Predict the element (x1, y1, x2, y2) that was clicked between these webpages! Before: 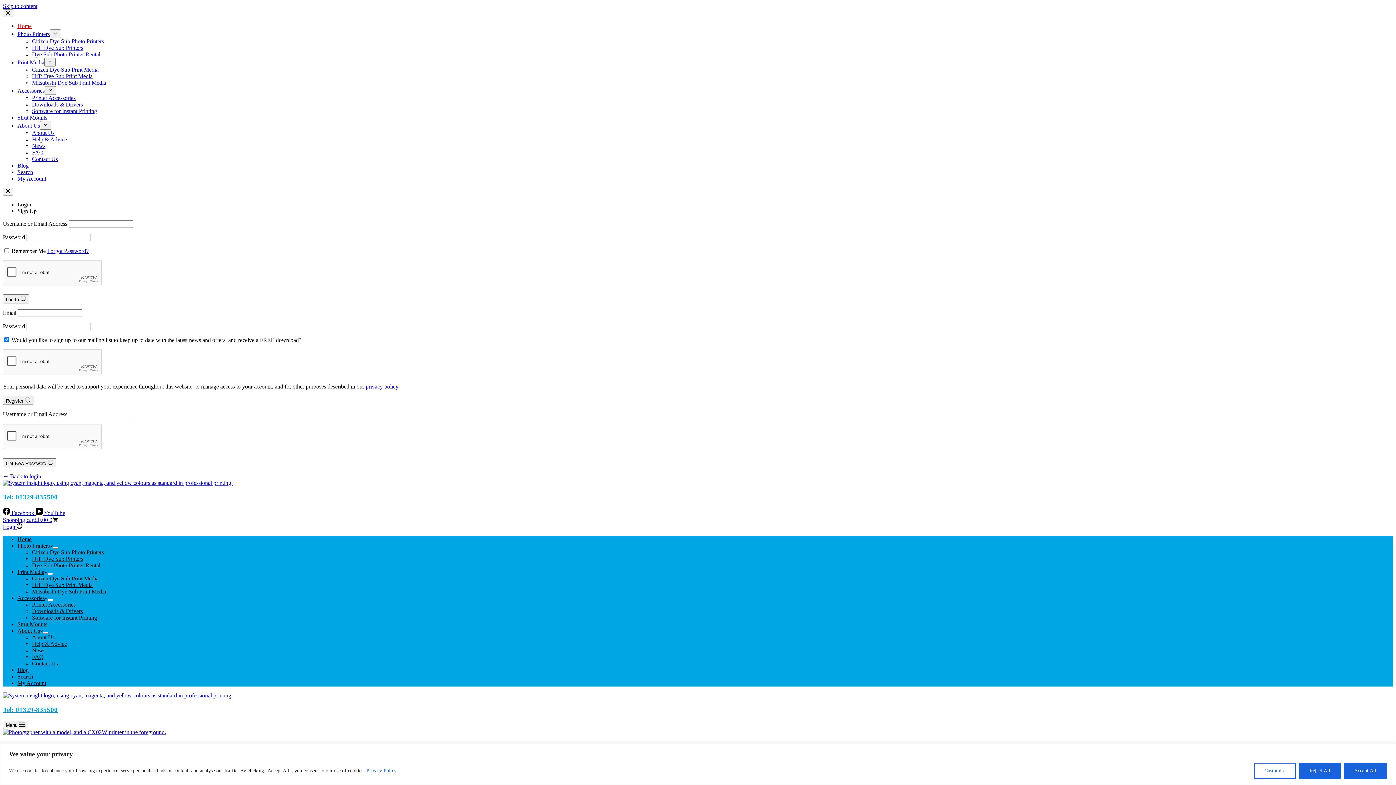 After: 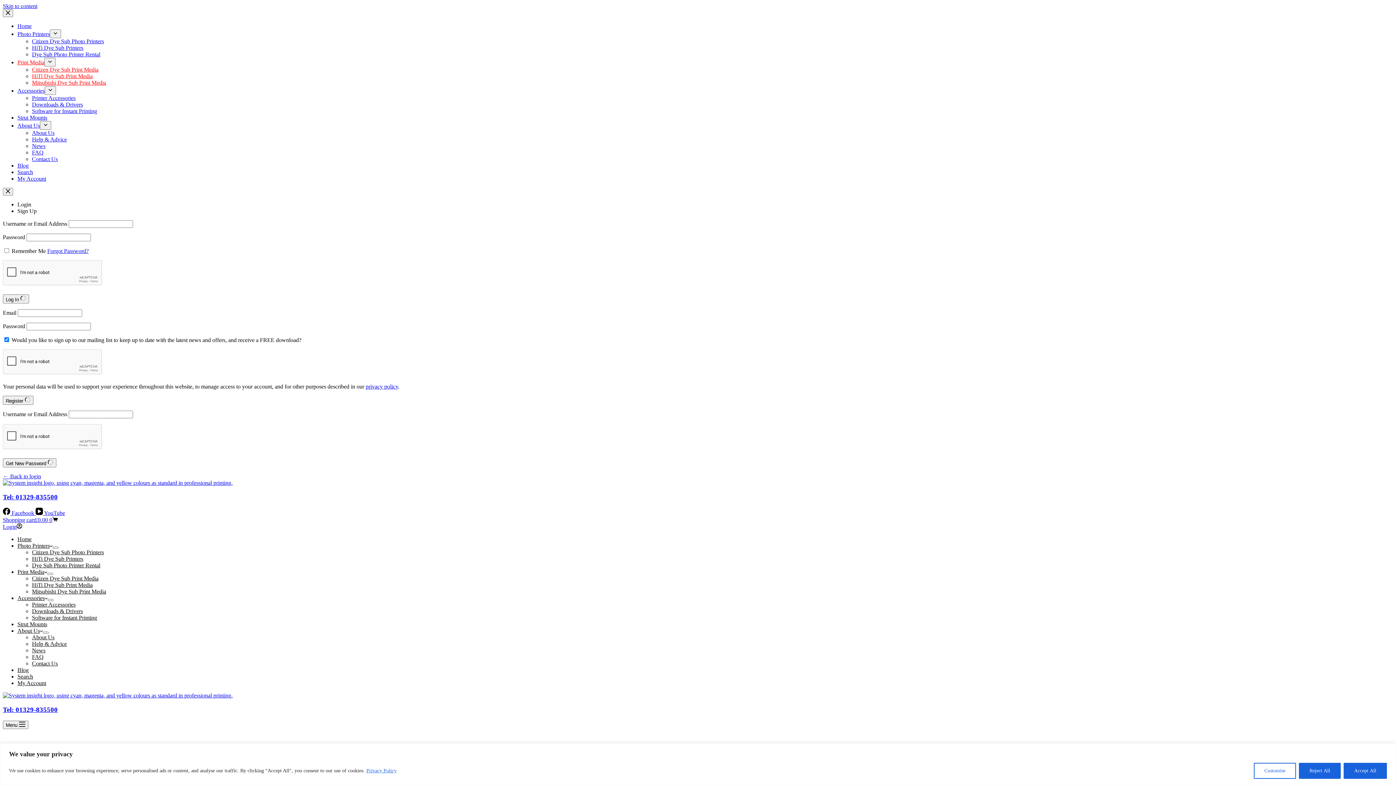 Action: label: Print Media bbox: (17, 569, 47, 575)